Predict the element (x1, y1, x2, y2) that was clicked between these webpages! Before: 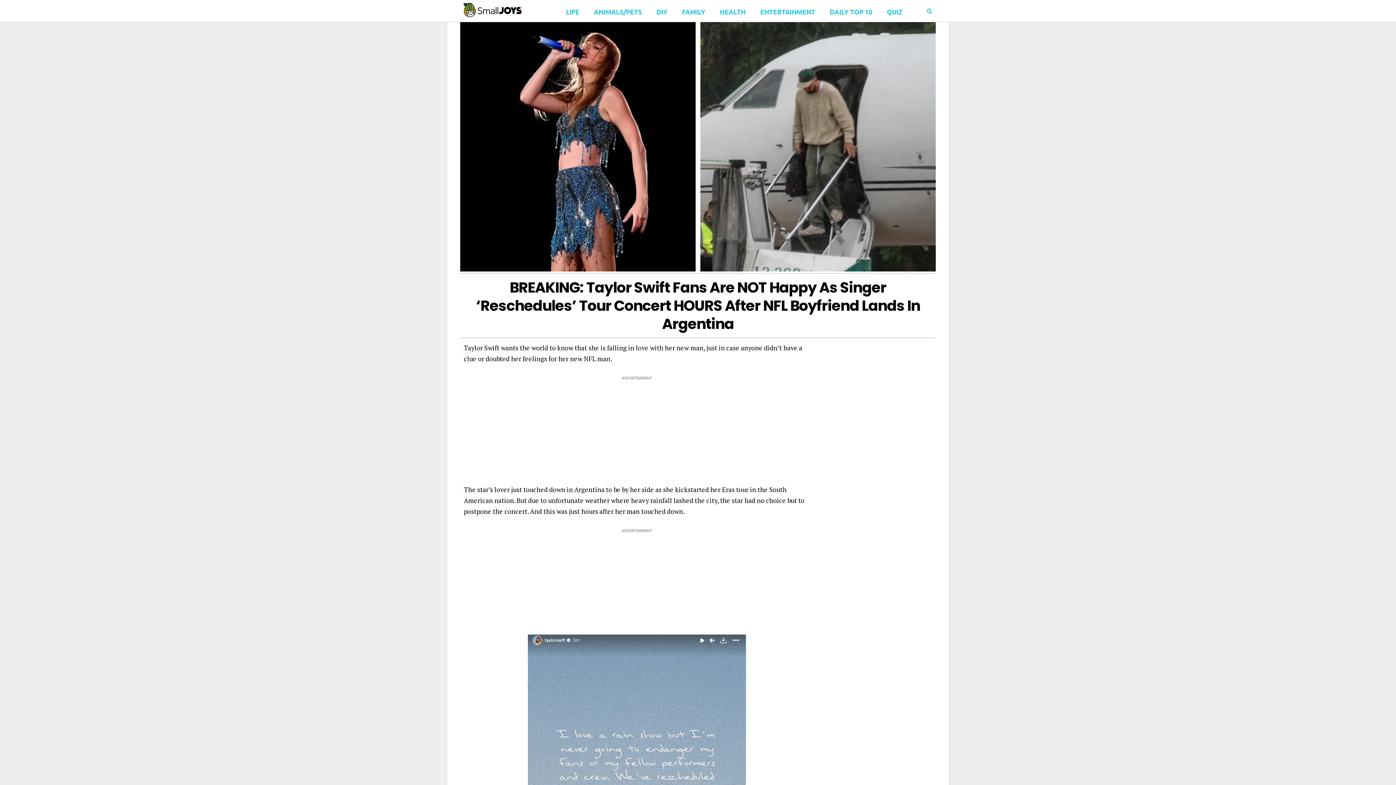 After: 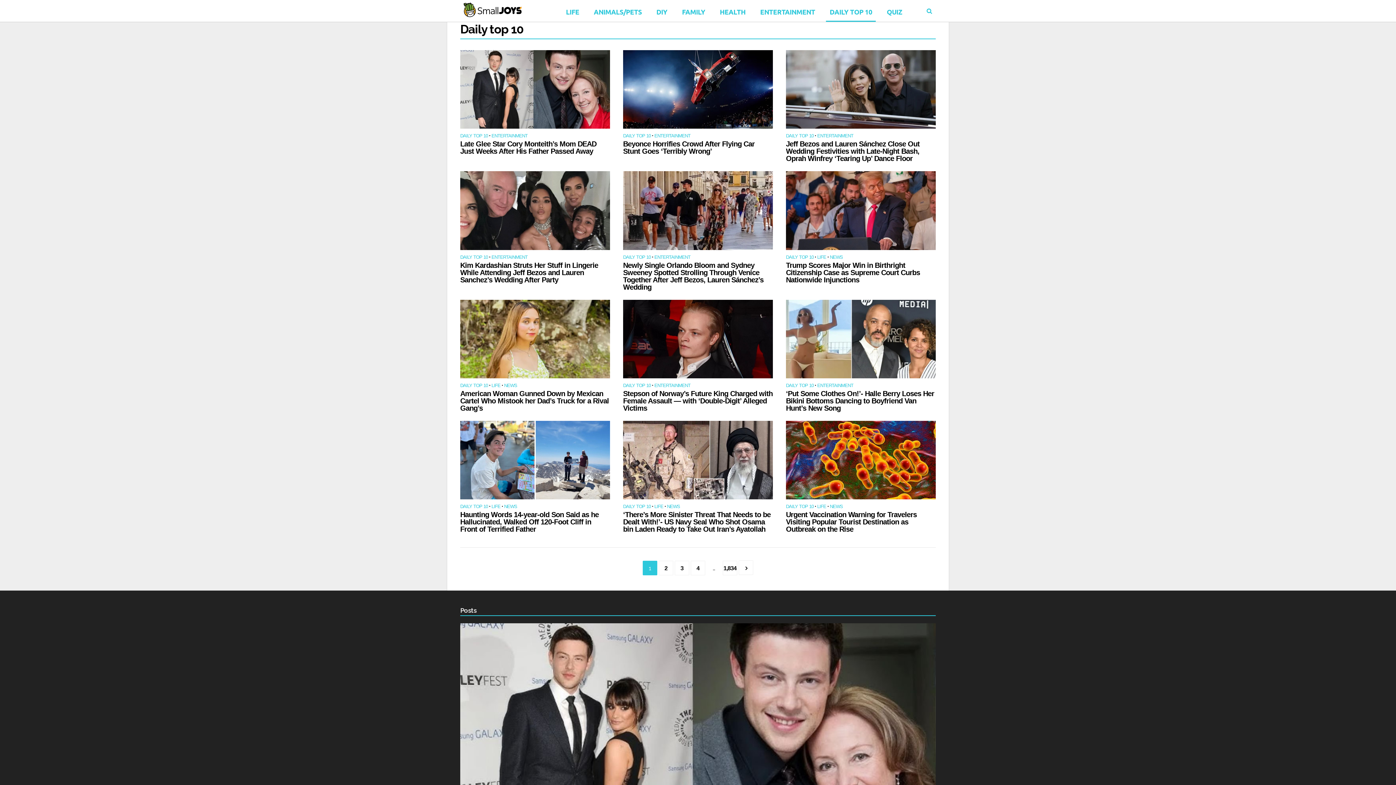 Action: label: DAILY TOP 10 bbox: (826, 0, 876, 21)